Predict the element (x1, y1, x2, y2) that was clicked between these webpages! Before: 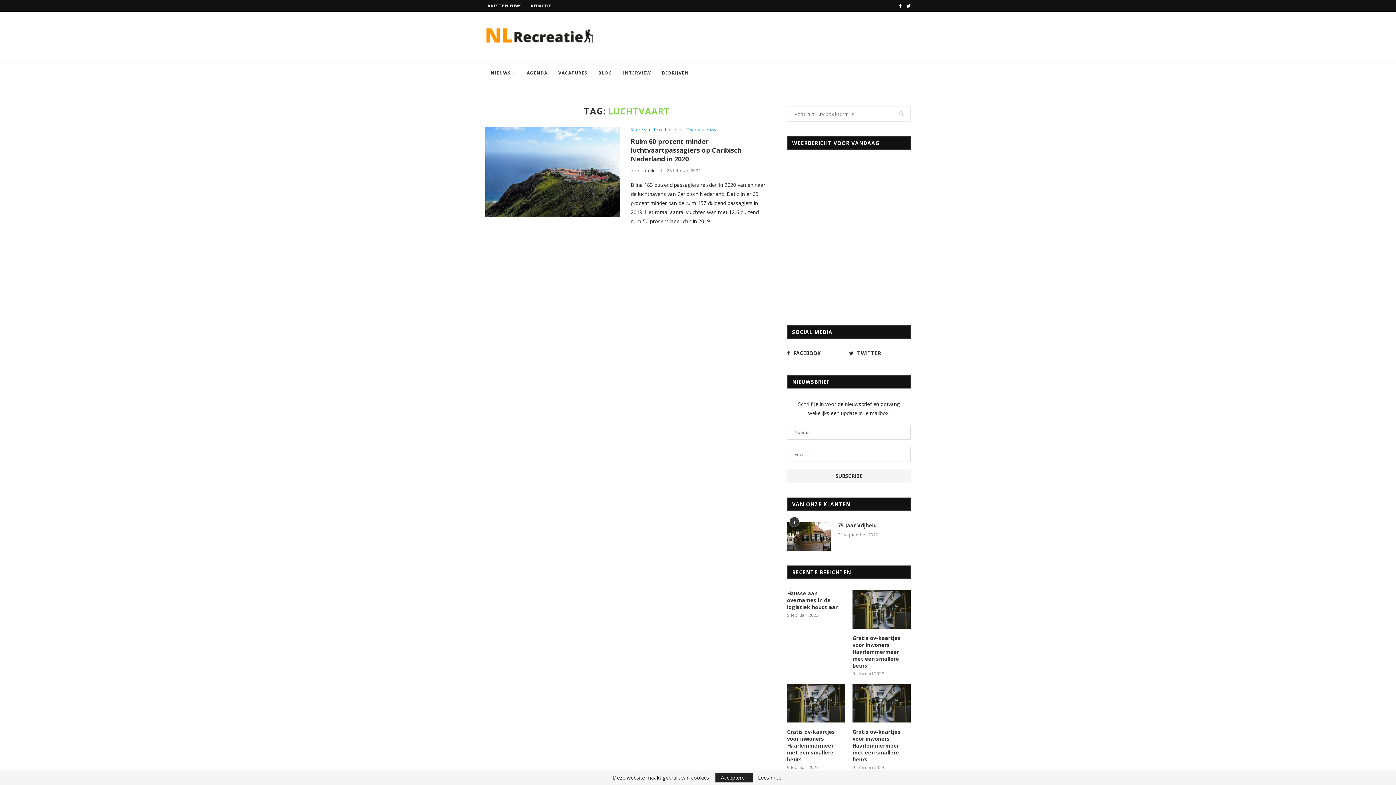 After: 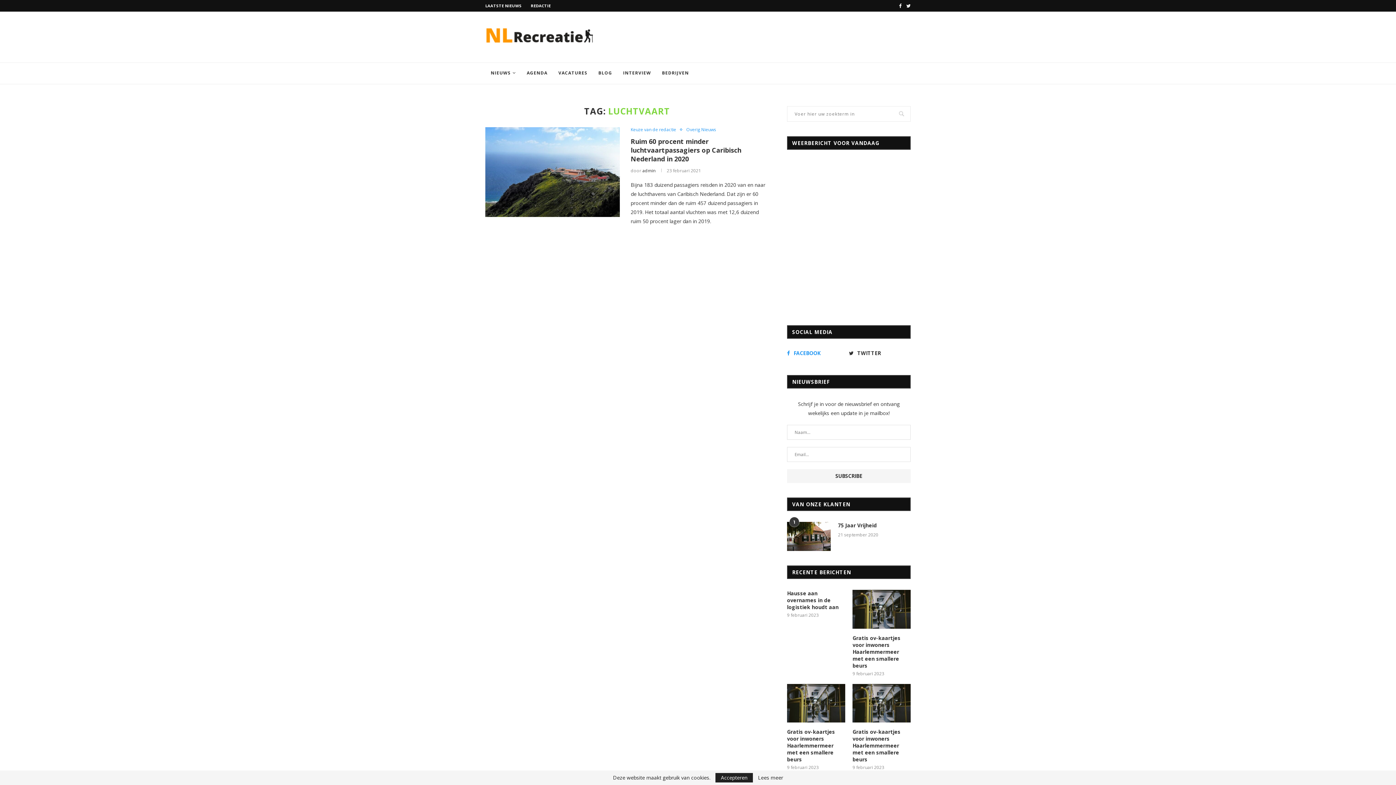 Action: bbox: (785, 349, 847, 357) label: FACEBOOK